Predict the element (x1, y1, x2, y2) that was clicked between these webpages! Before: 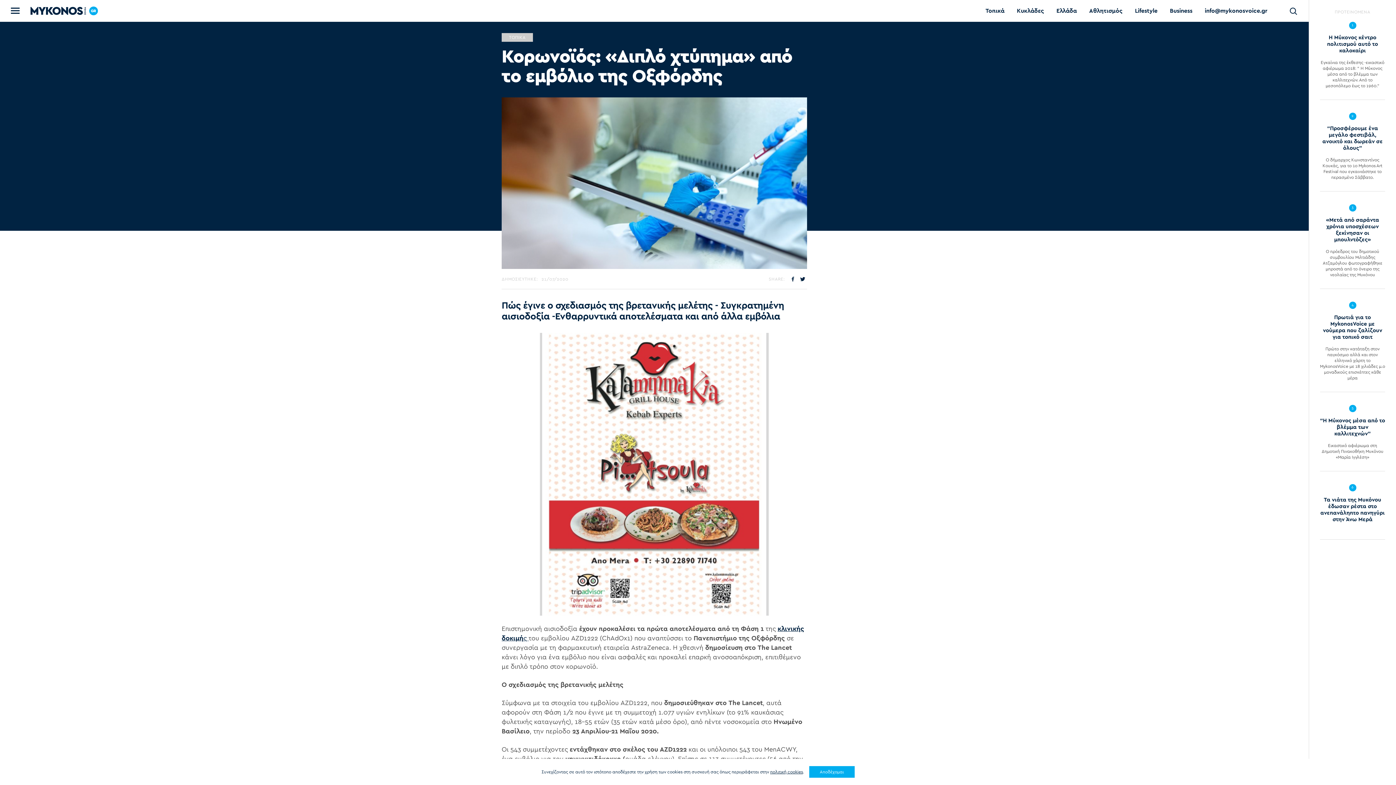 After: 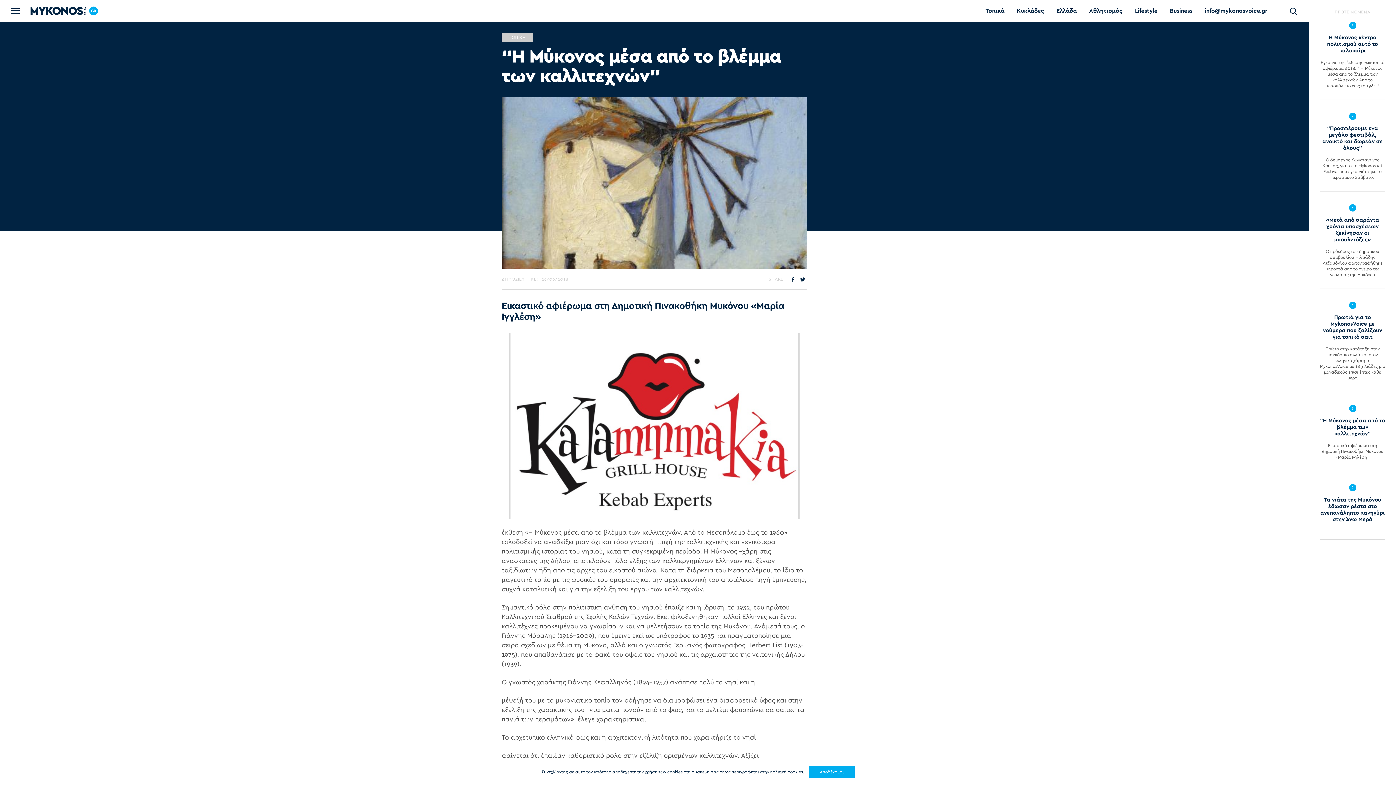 Action: bbox: (1320, 418, 1385, 436) label: “Η Μύκονος μέσα από το βλέμμα των καλλιτεχνών”